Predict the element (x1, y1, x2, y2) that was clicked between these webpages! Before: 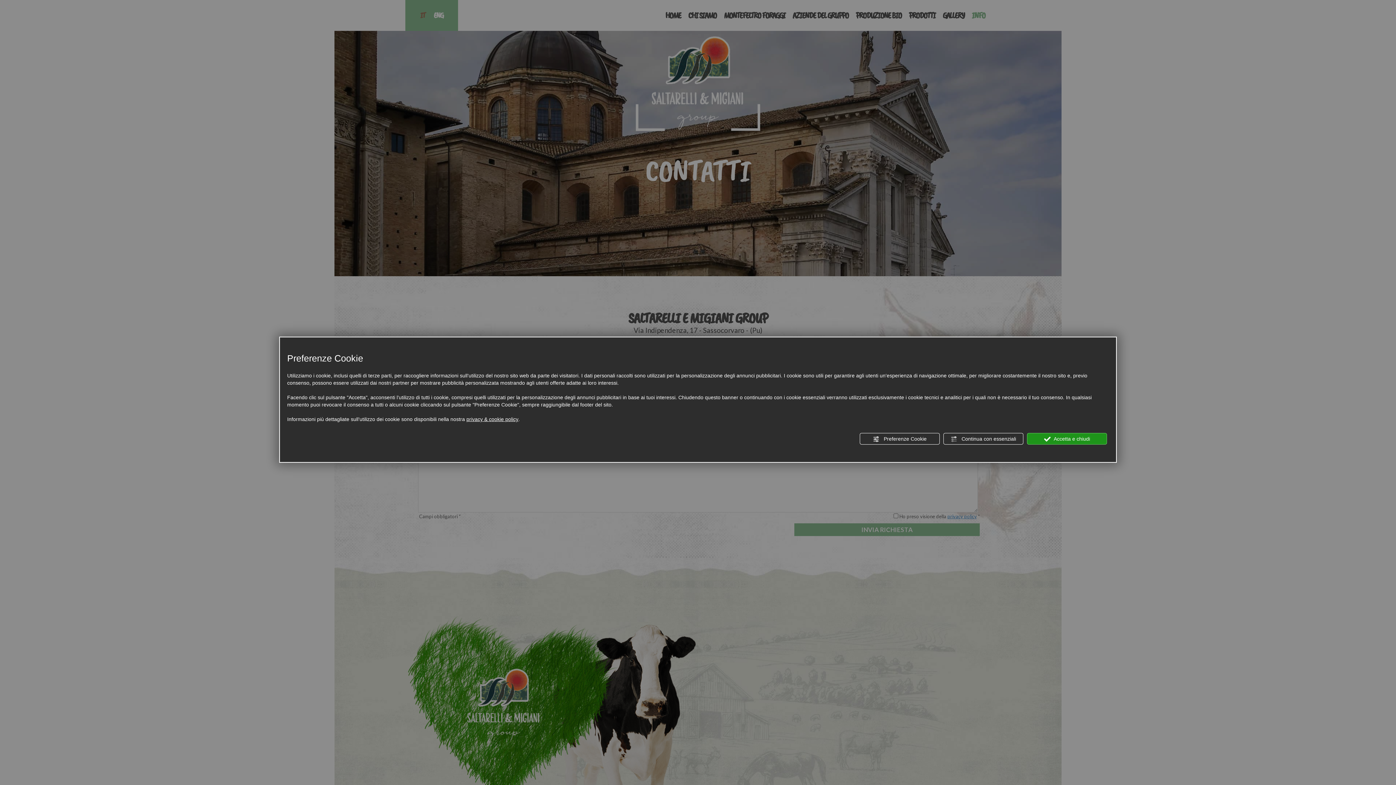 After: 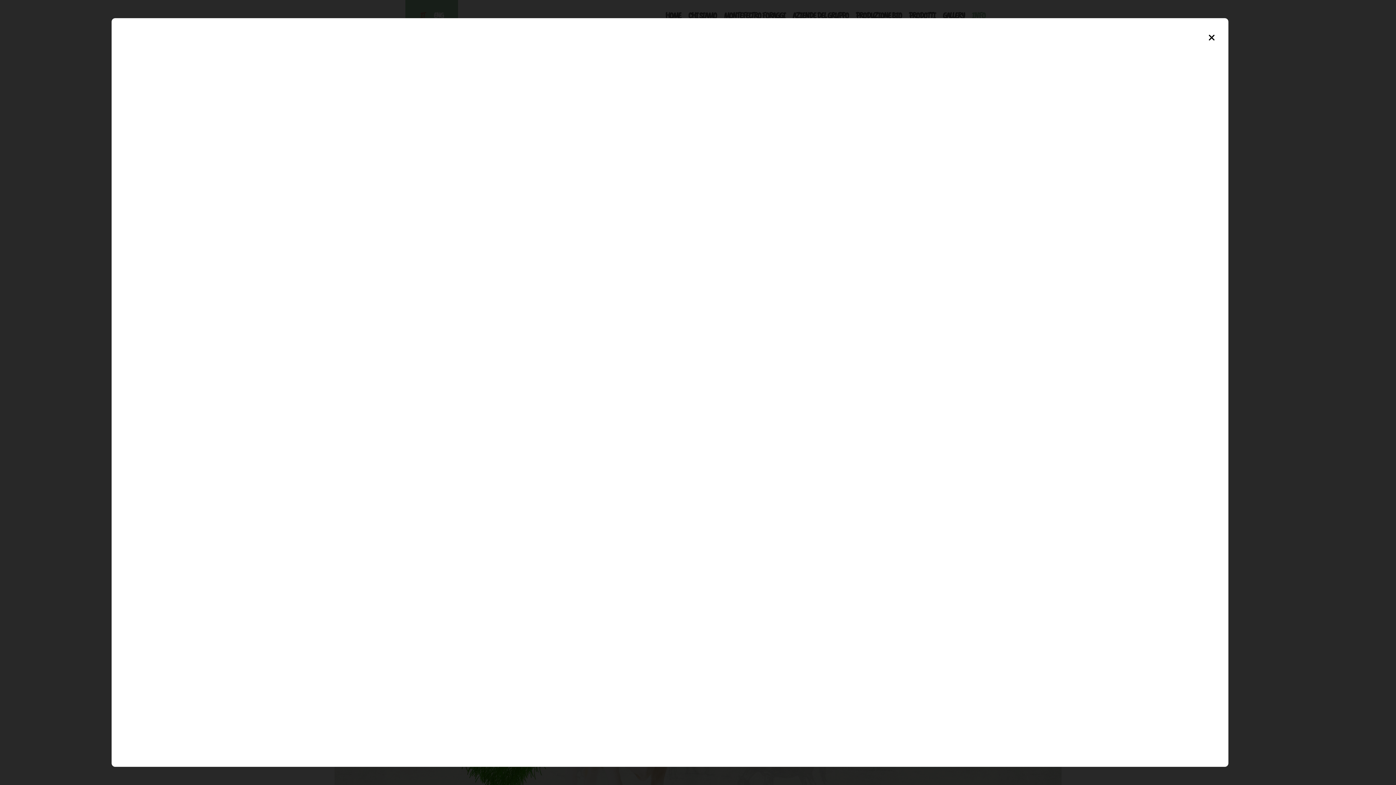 Action: label: privacy & cookie policy bbox: (466, 415, 518, 423)